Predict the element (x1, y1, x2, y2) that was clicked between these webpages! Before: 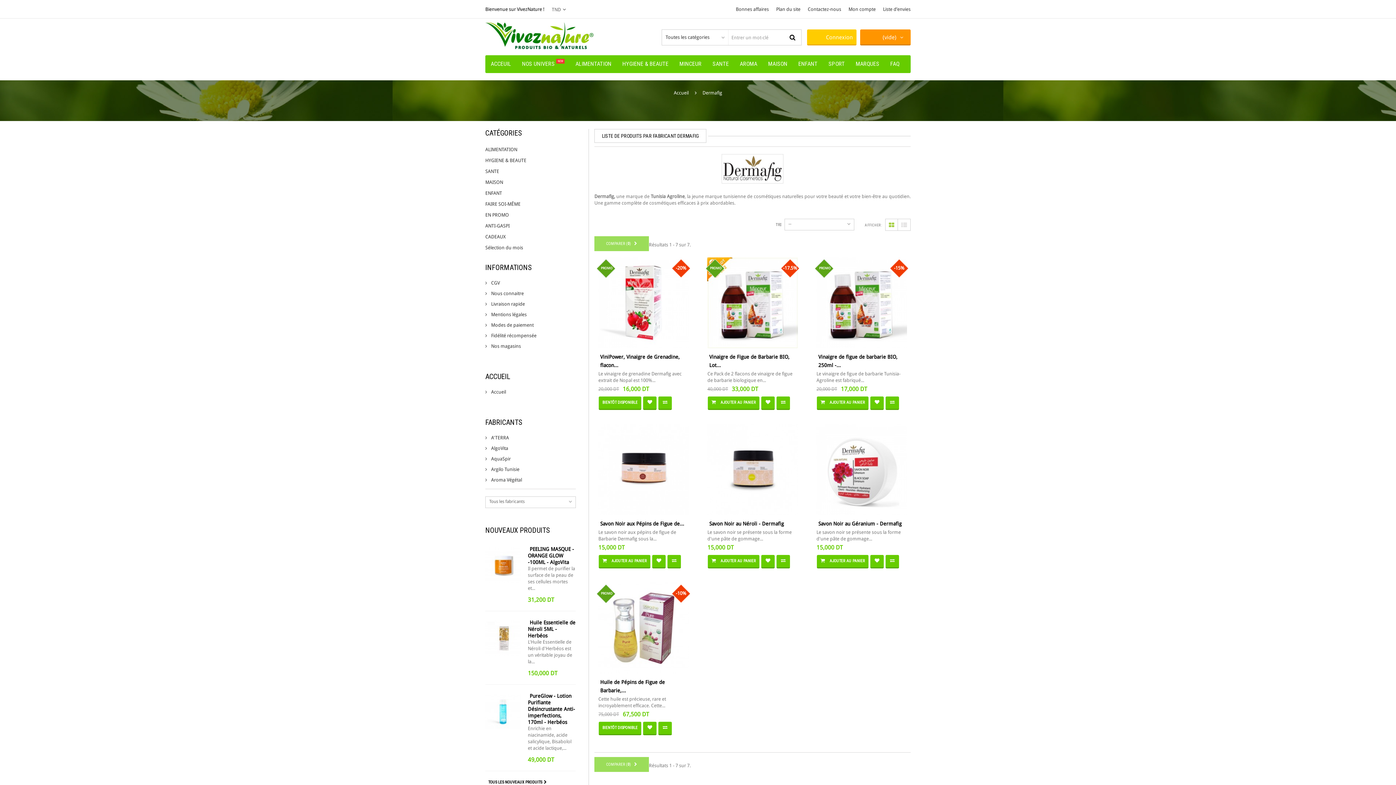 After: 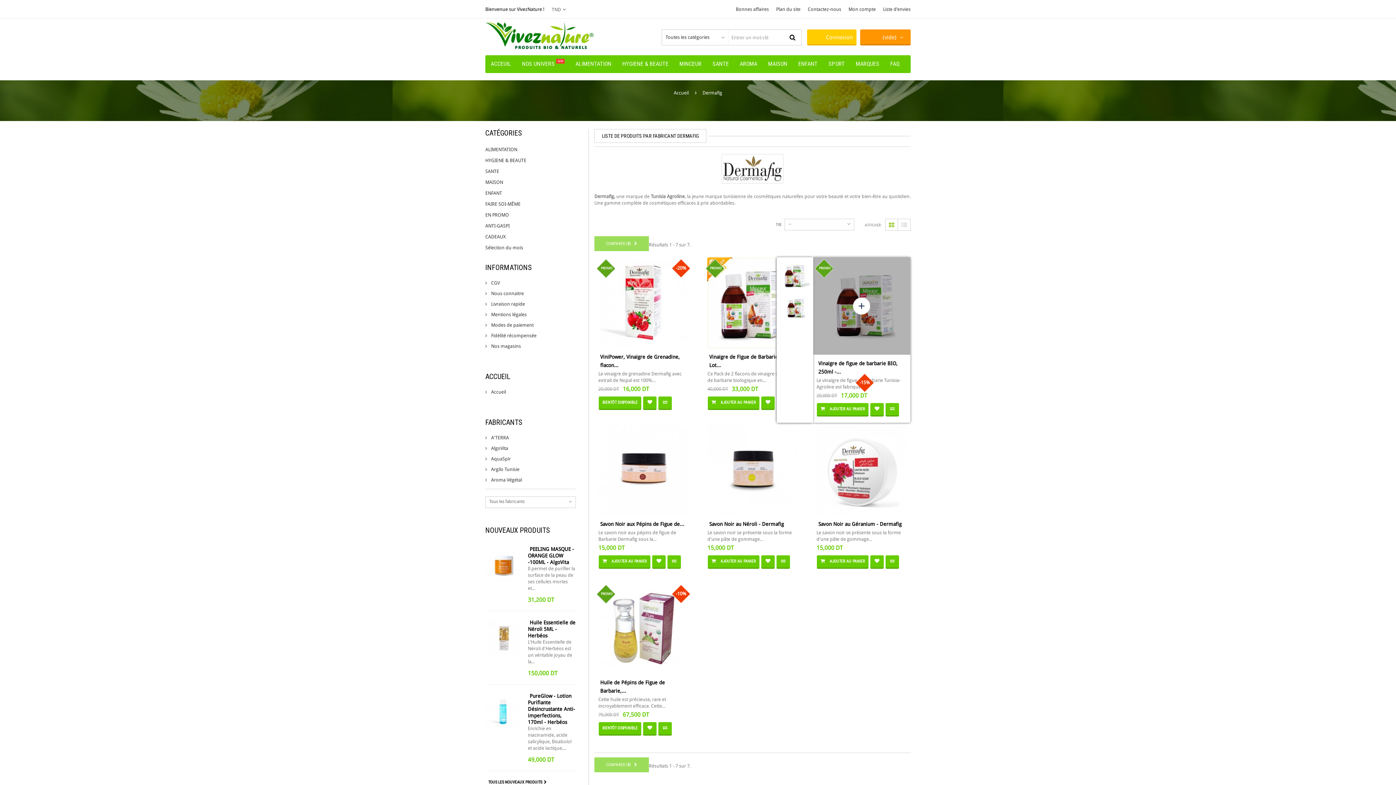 Action: bbox: (817, 293, 846, 323)